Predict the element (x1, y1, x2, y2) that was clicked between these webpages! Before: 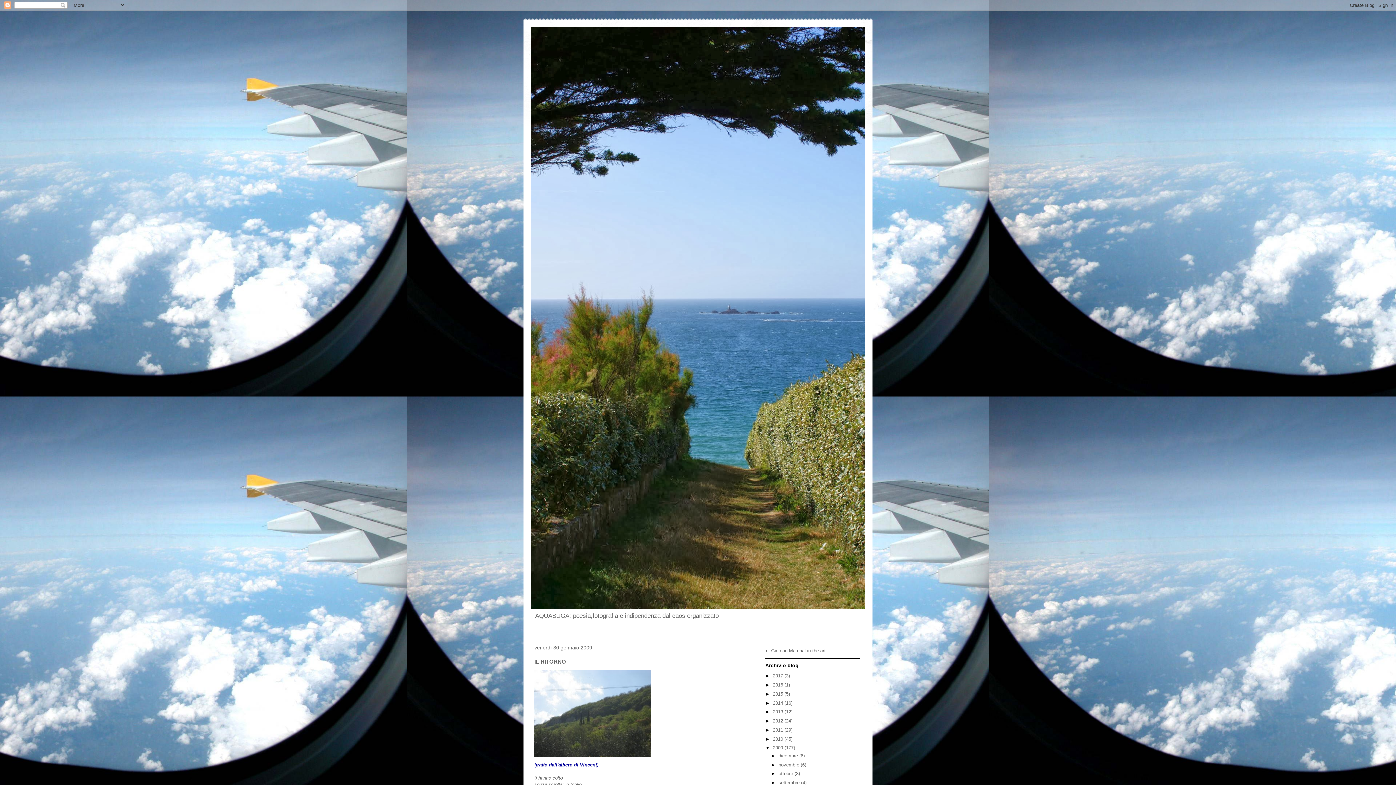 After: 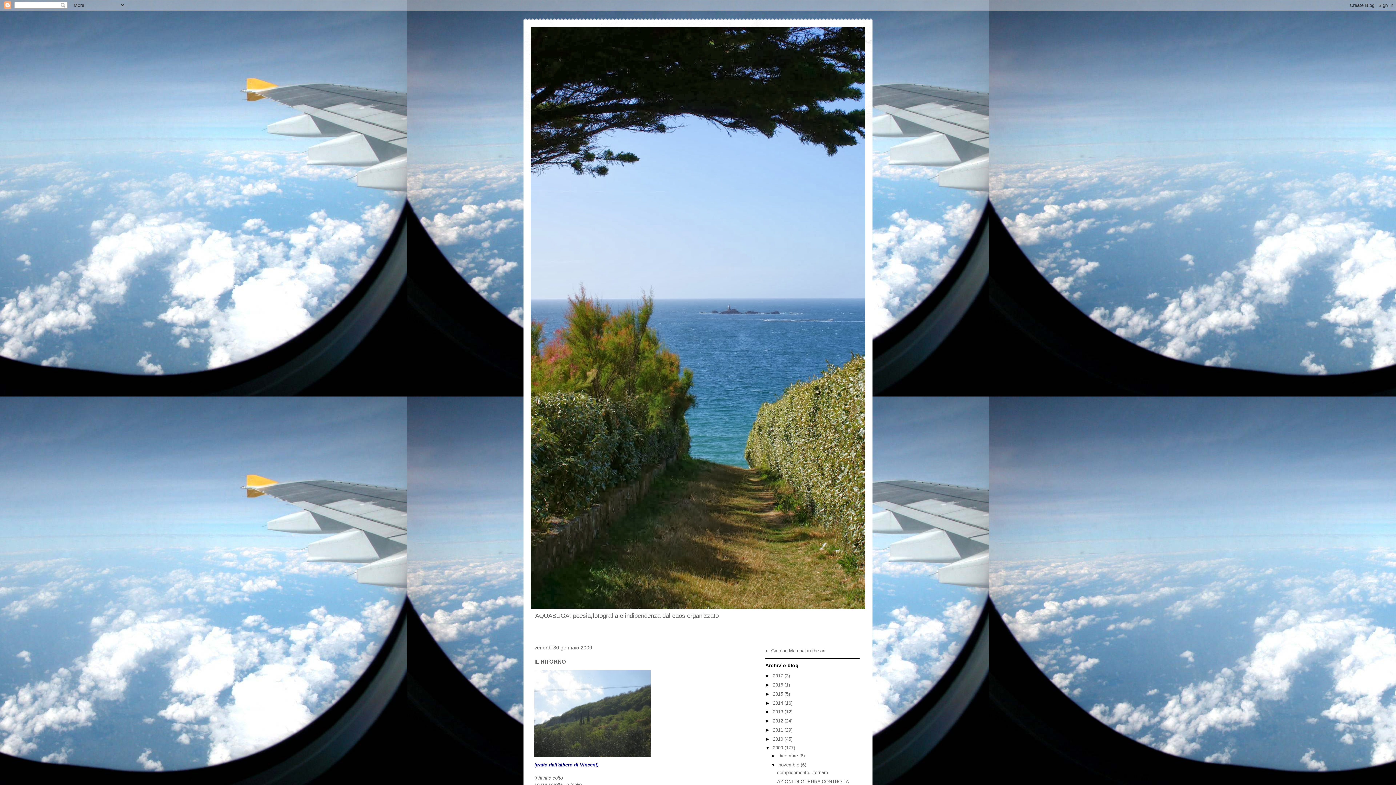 Action: label: ►   bbox: (771, 762, 778, 767)